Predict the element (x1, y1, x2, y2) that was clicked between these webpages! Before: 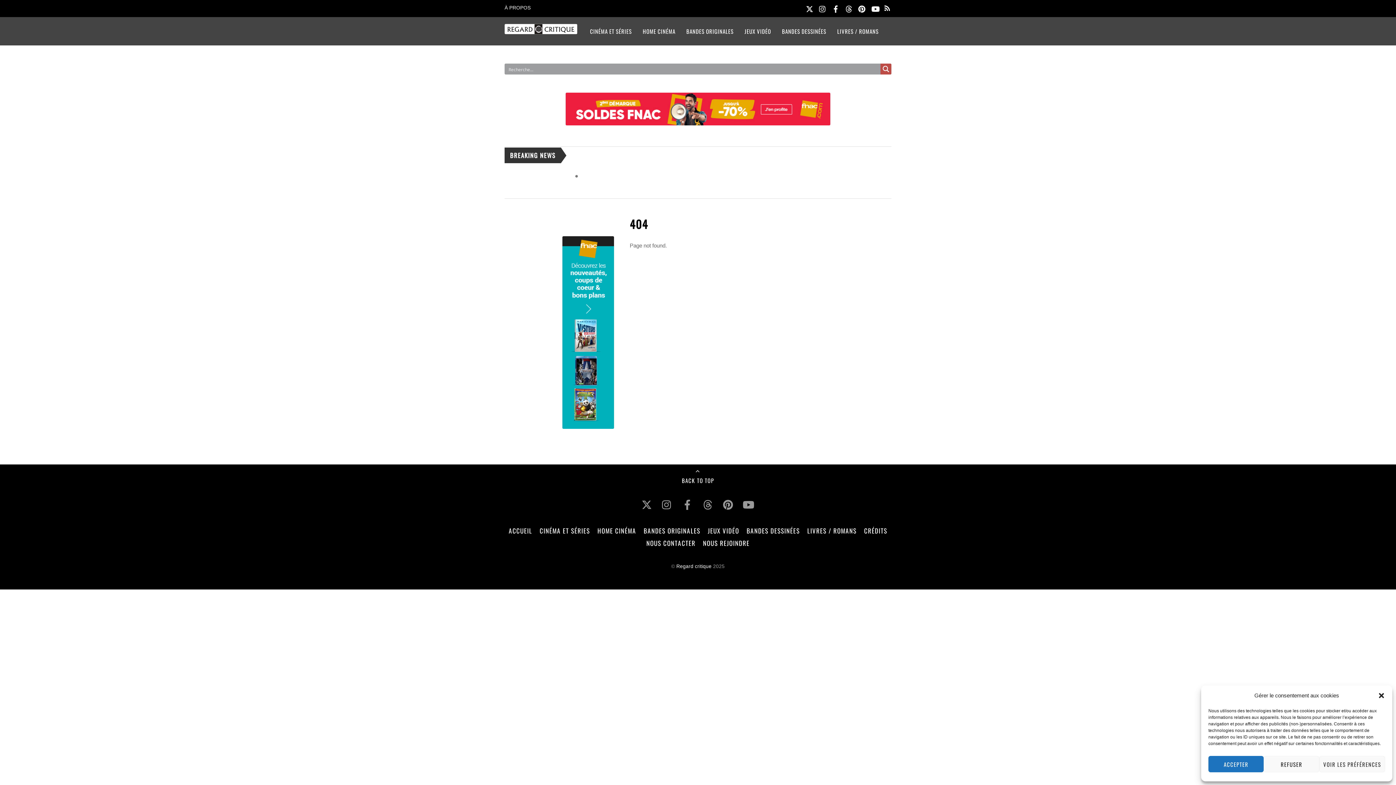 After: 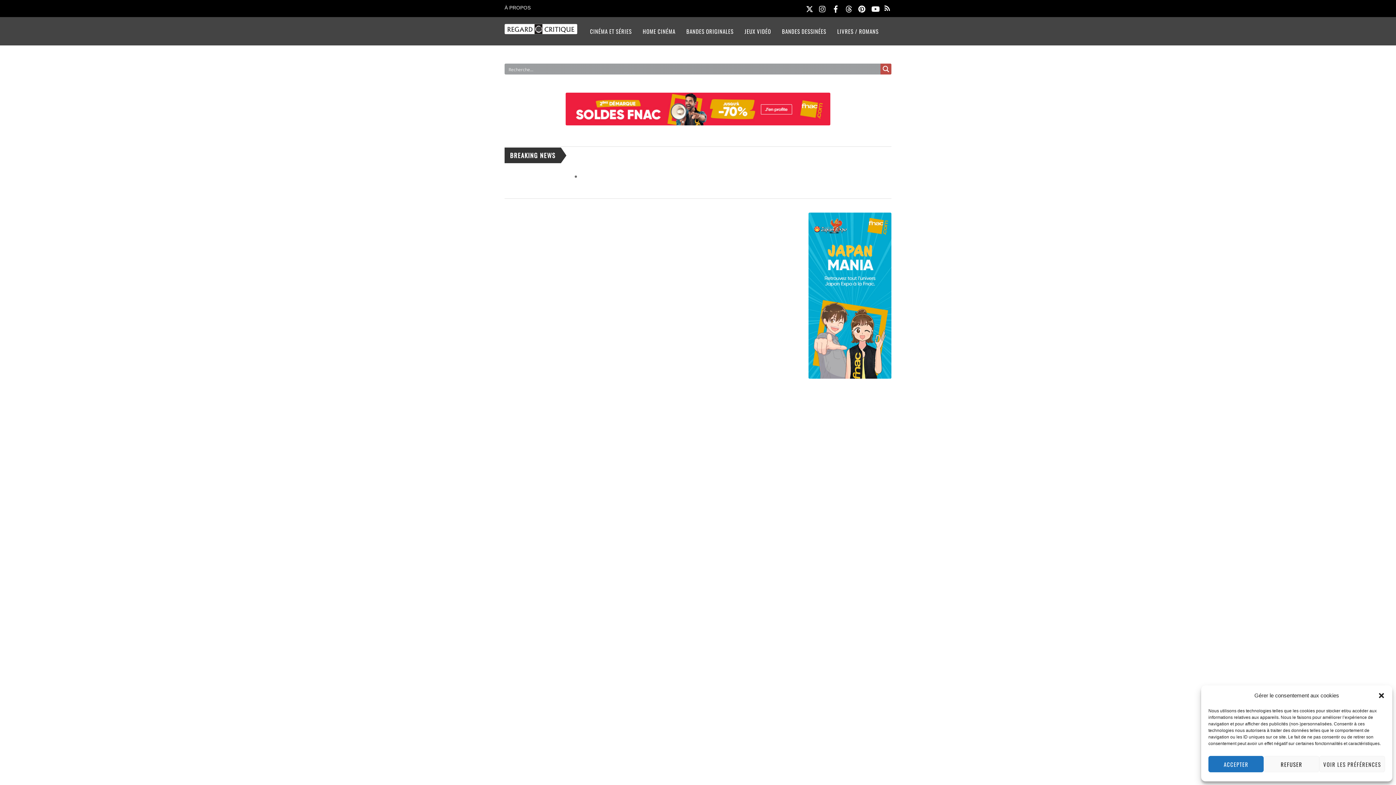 Action: bbox: (504, 21, 577, 37)